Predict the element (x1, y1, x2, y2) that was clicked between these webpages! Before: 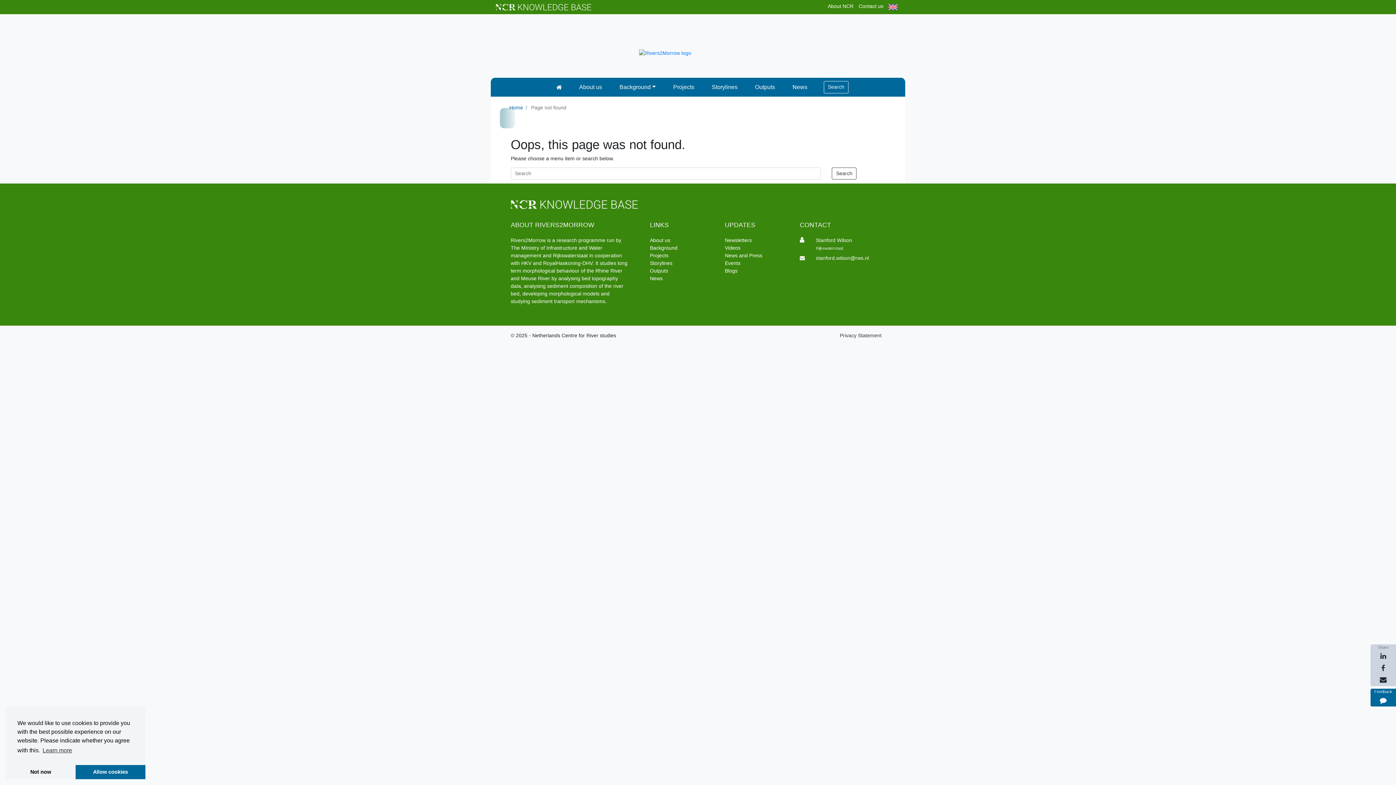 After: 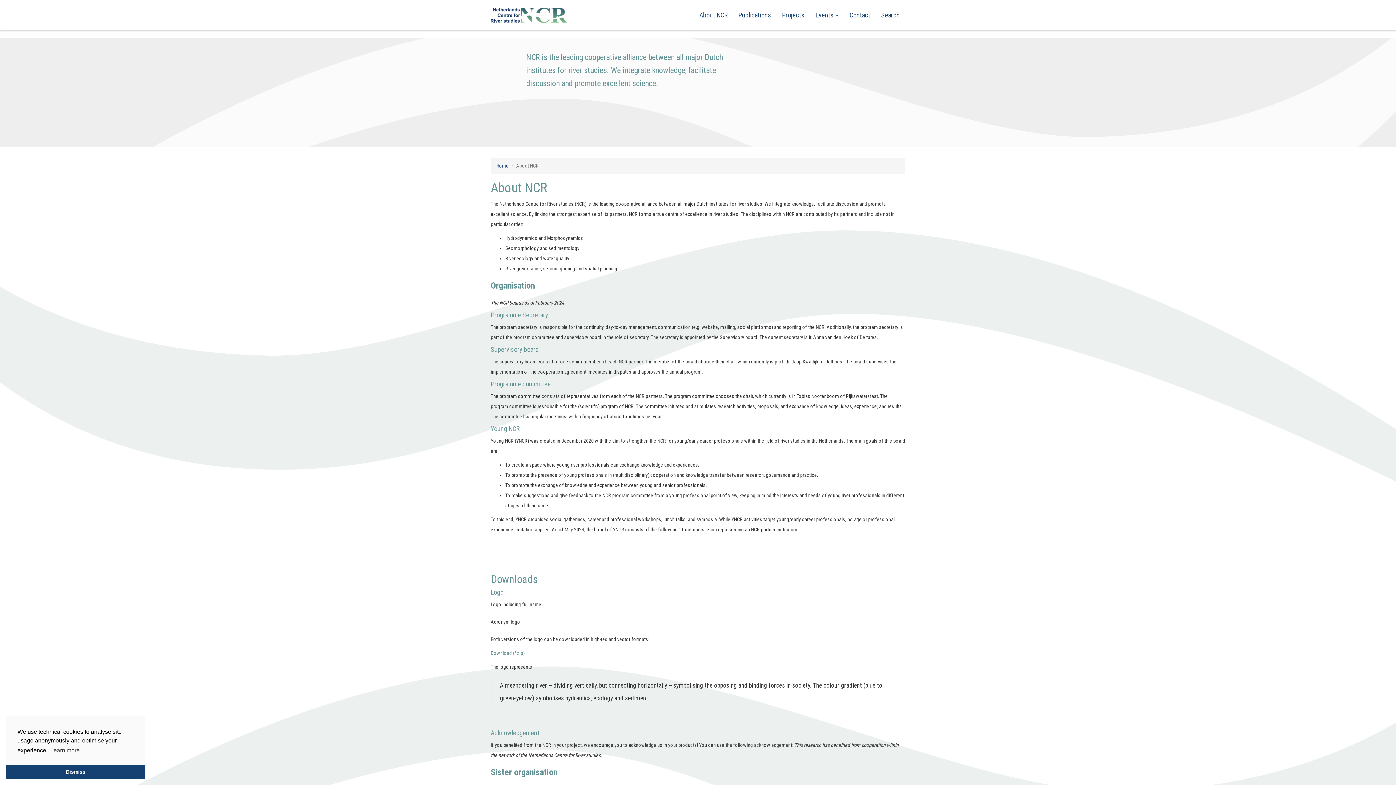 Action: bbox: (825, 0, 856, 12) label: About NCR